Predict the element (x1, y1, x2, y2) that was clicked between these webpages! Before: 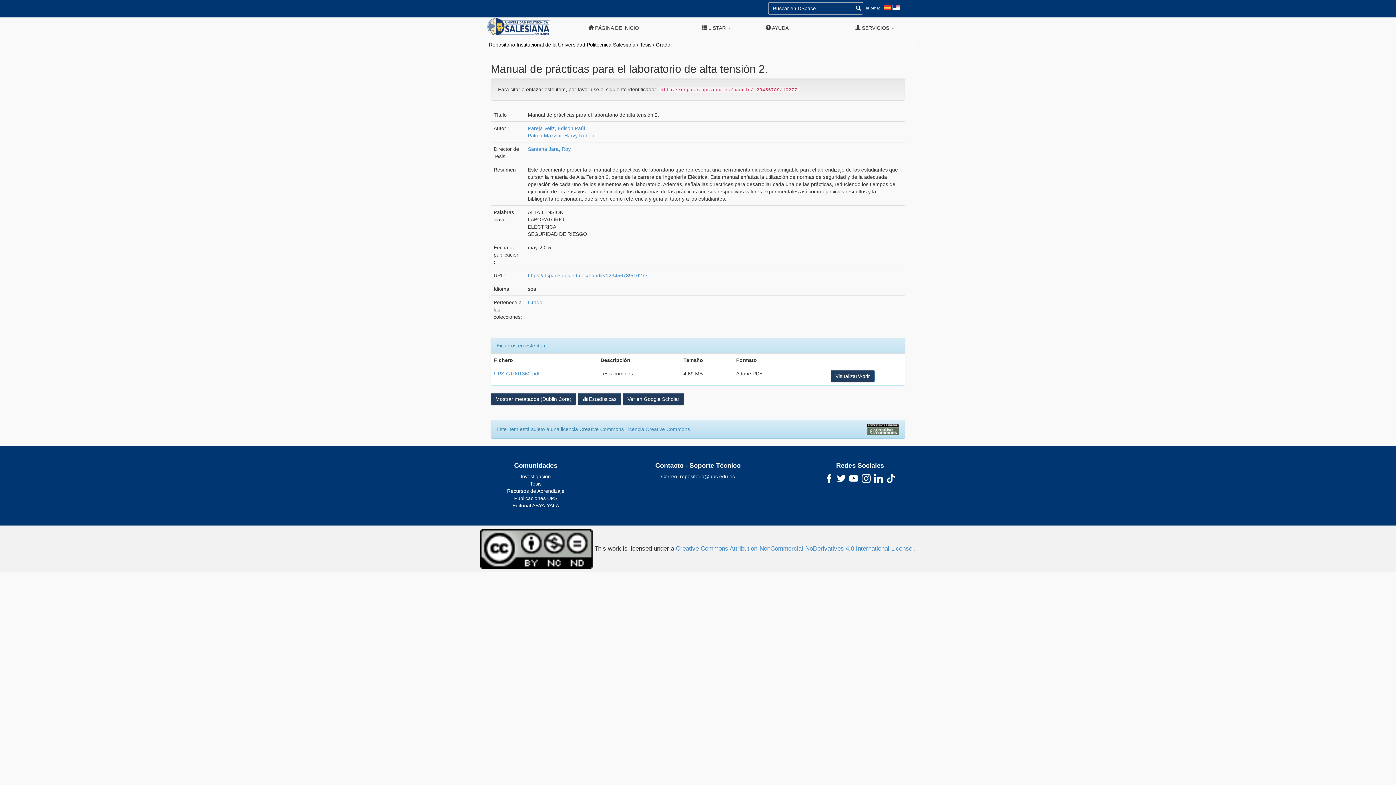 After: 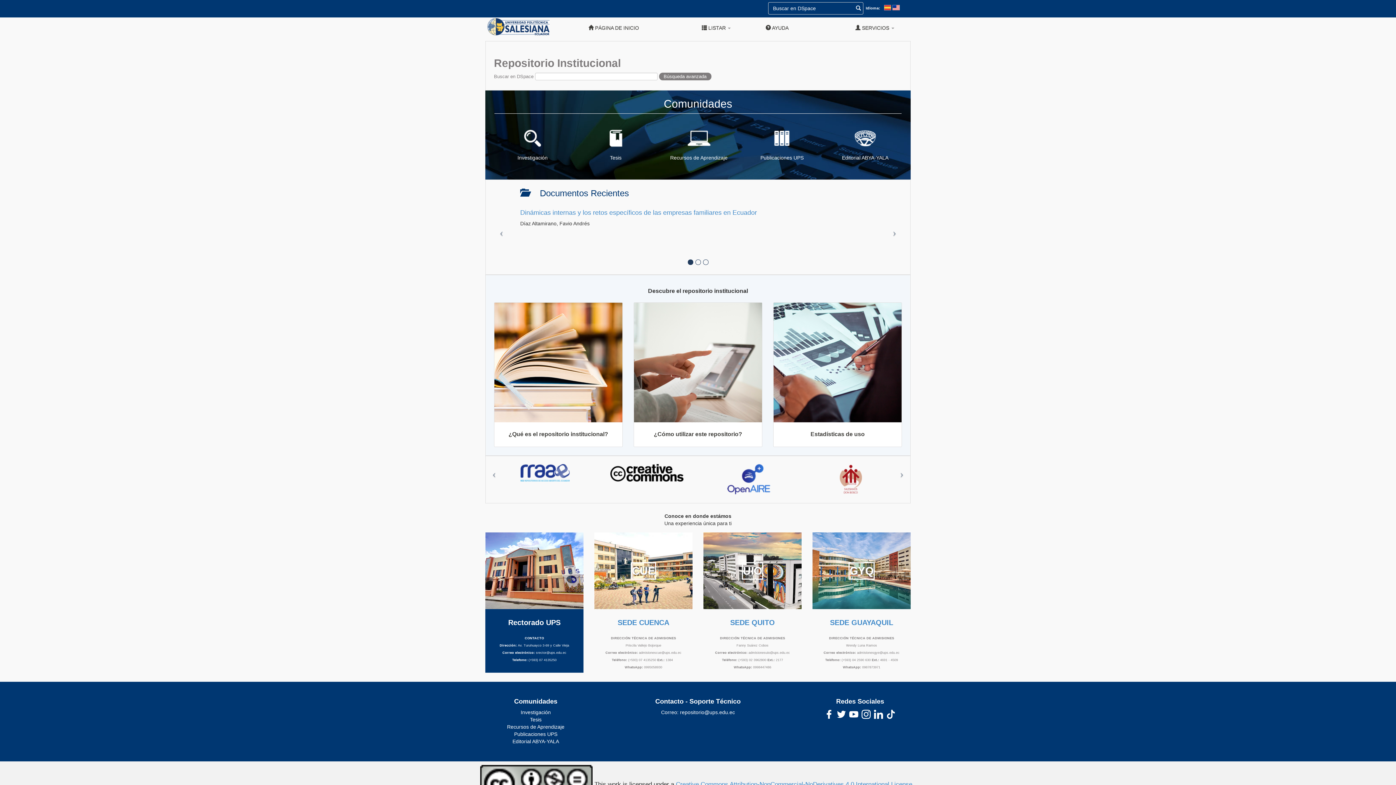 Action: bbox: (489, 41, 635, 47) label: Repositorio Institucional de la Universidad Politécnica Salesiana